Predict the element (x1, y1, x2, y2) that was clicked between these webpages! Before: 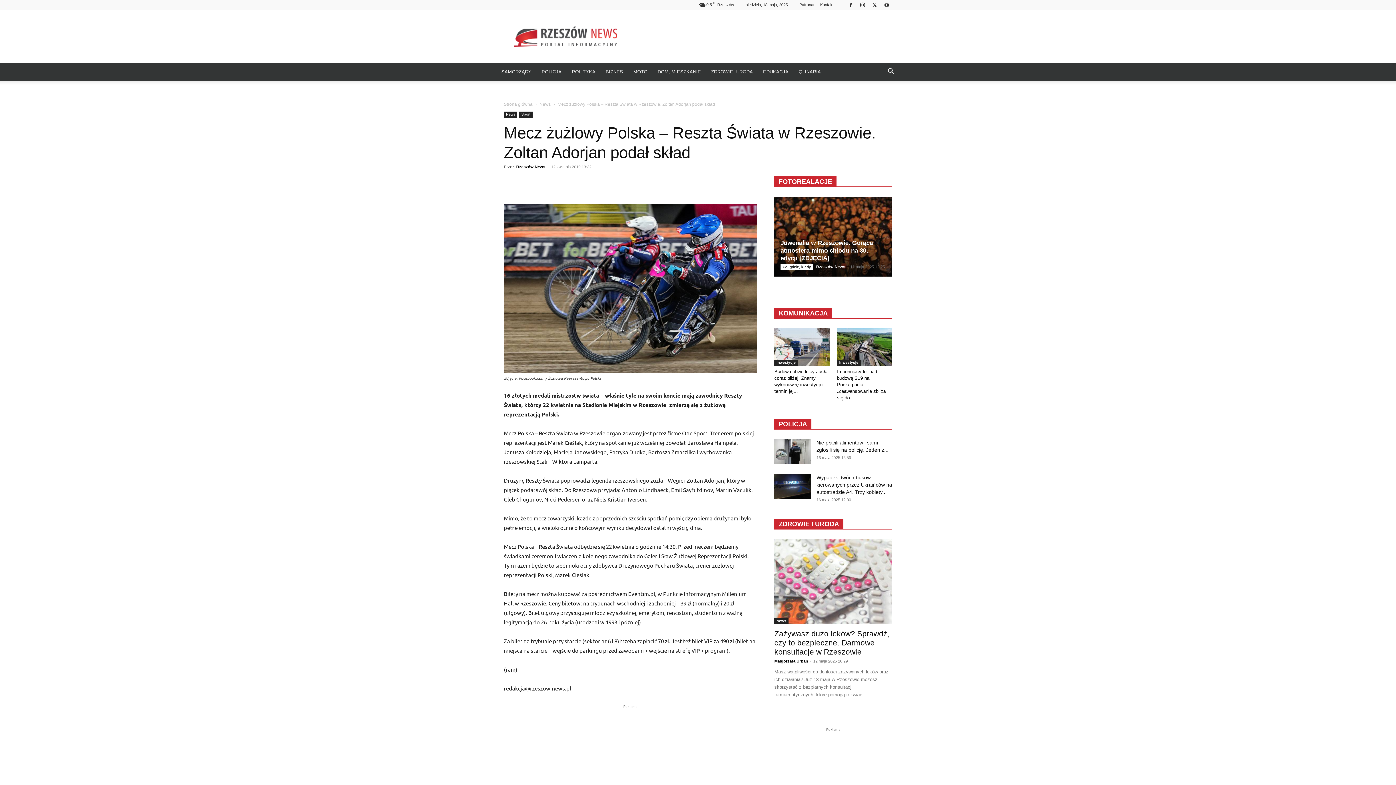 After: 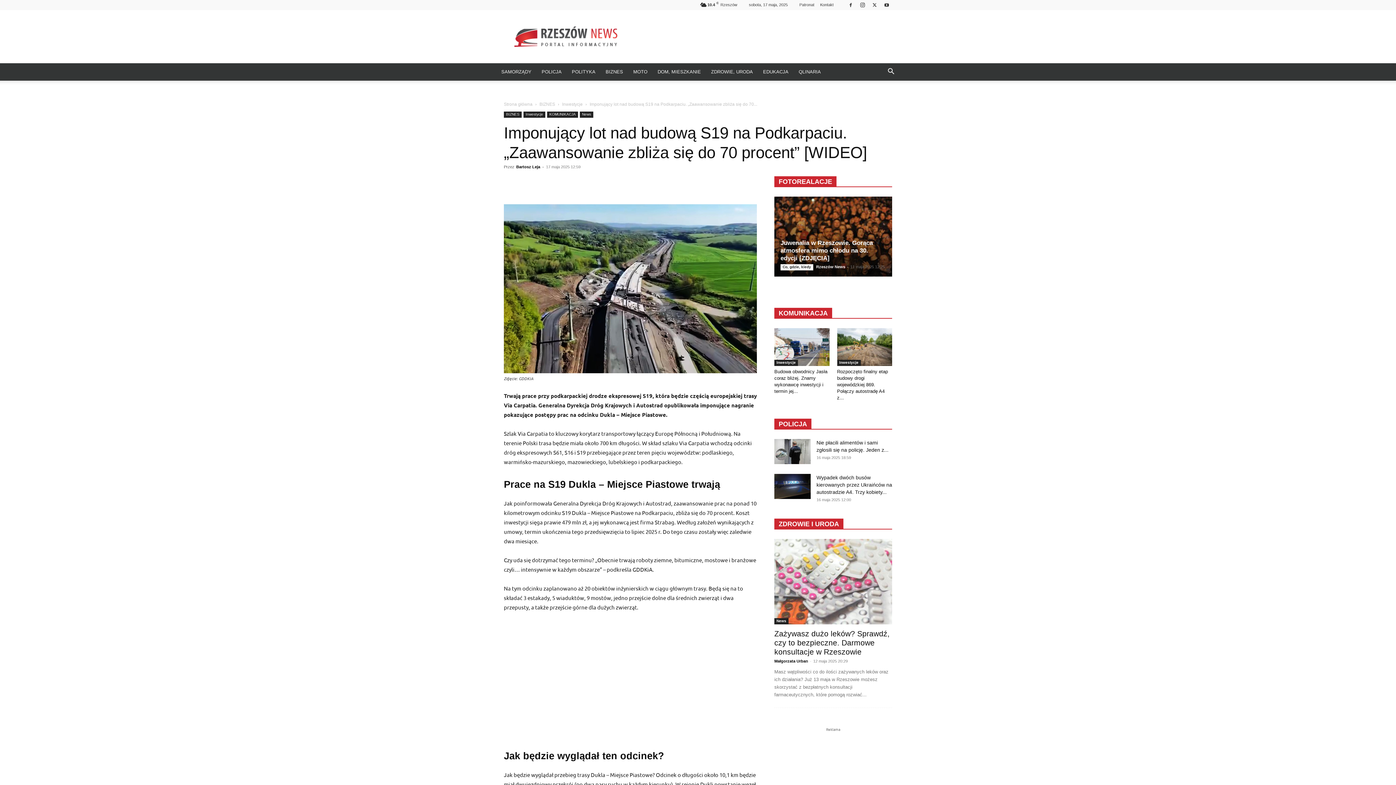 Action: label: Imponujący lot nad budową S19 na Podkarpaciu. „Zaawansowanie zbliża się do... bbox: (837, 369, 886, 400)